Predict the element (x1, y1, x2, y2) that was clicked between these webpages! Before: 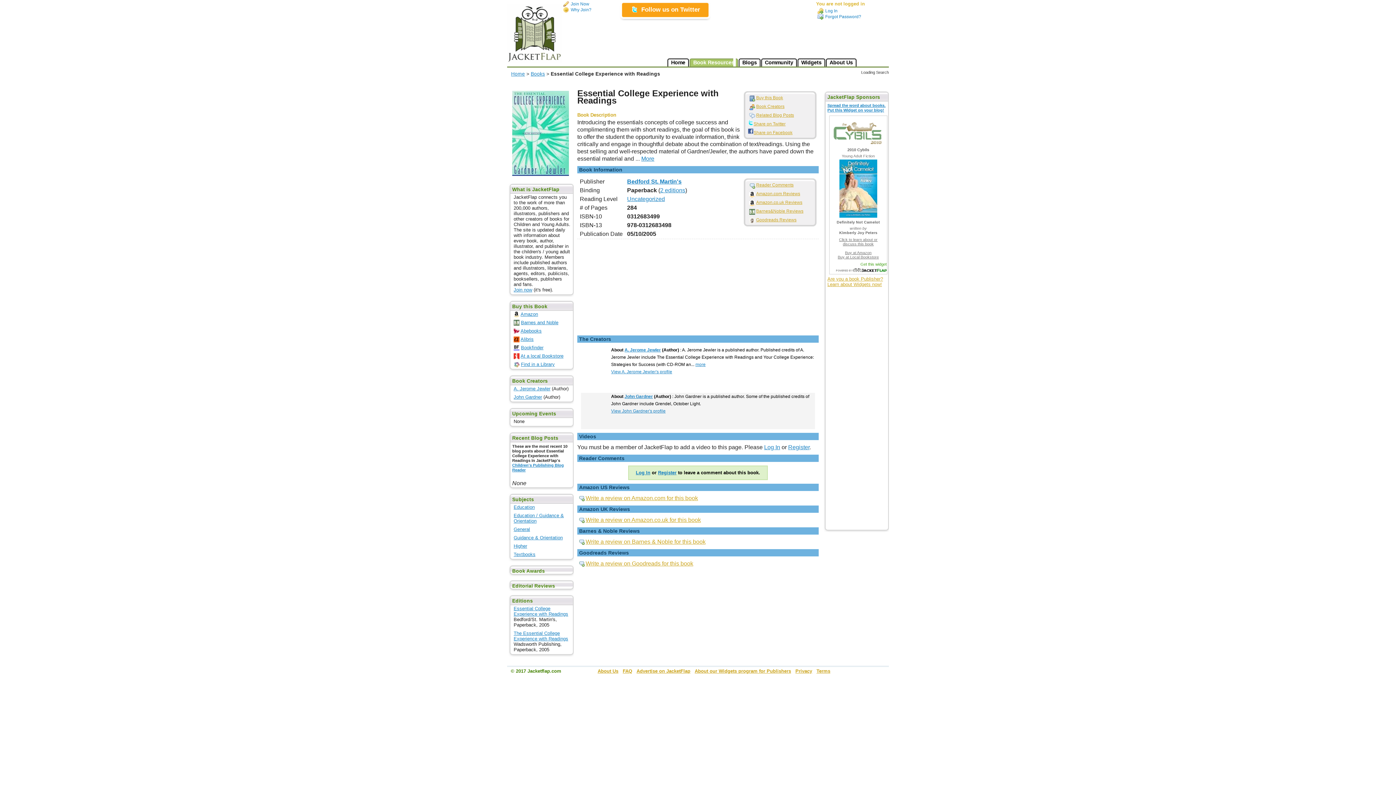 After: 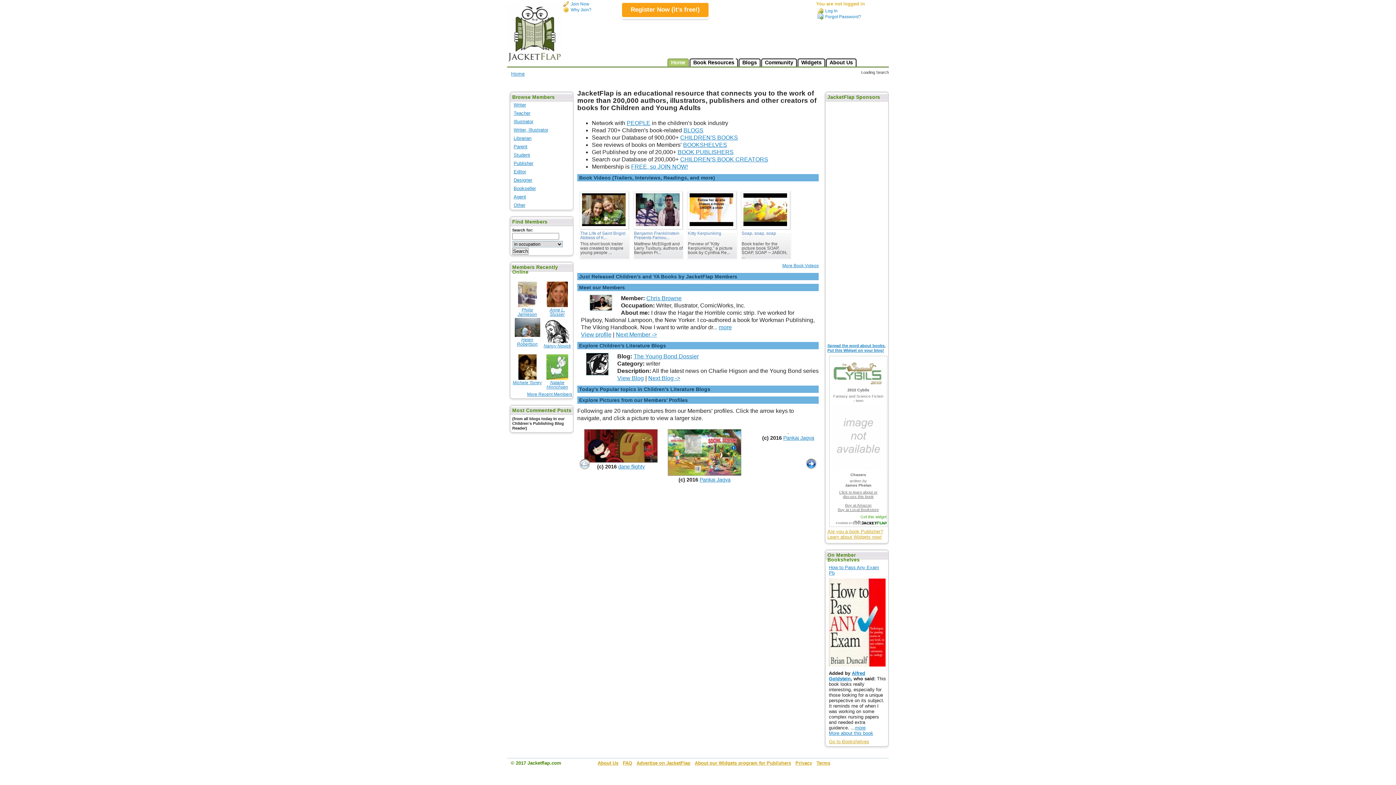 Action: label: Home bbox: (511, 71, 525, 76)